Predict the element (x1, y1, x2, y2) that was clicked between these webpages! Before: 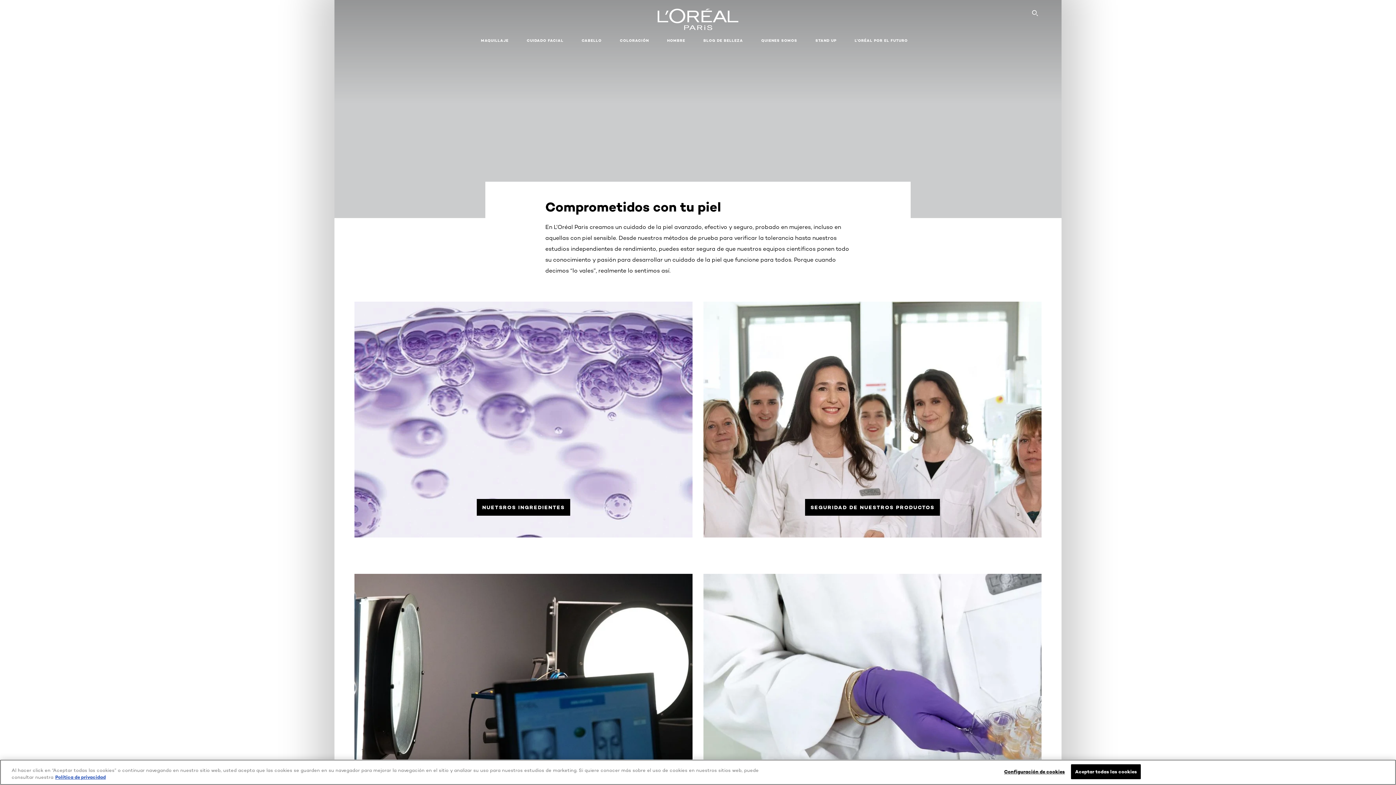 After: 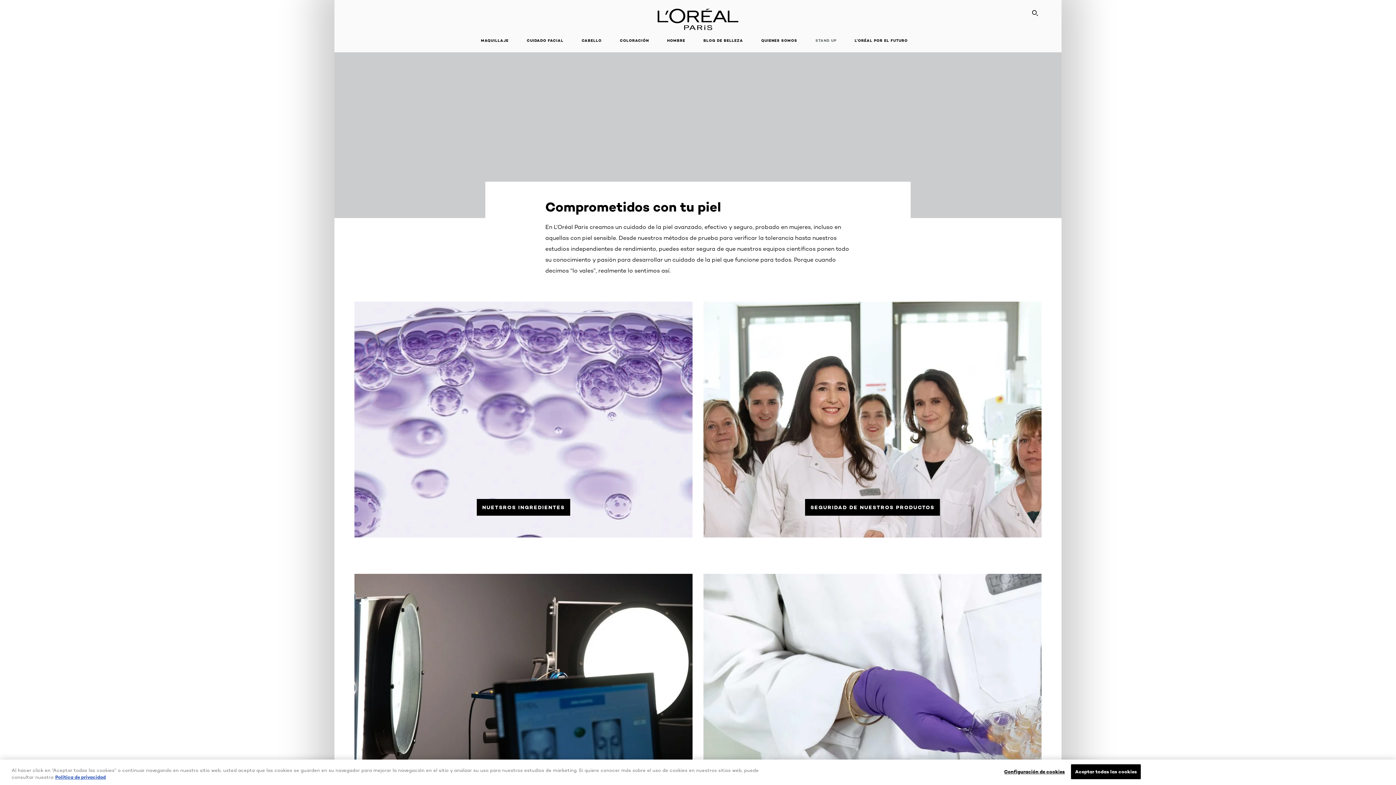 Action: bbox: (810, 33, 842, 48) label: STAND UP